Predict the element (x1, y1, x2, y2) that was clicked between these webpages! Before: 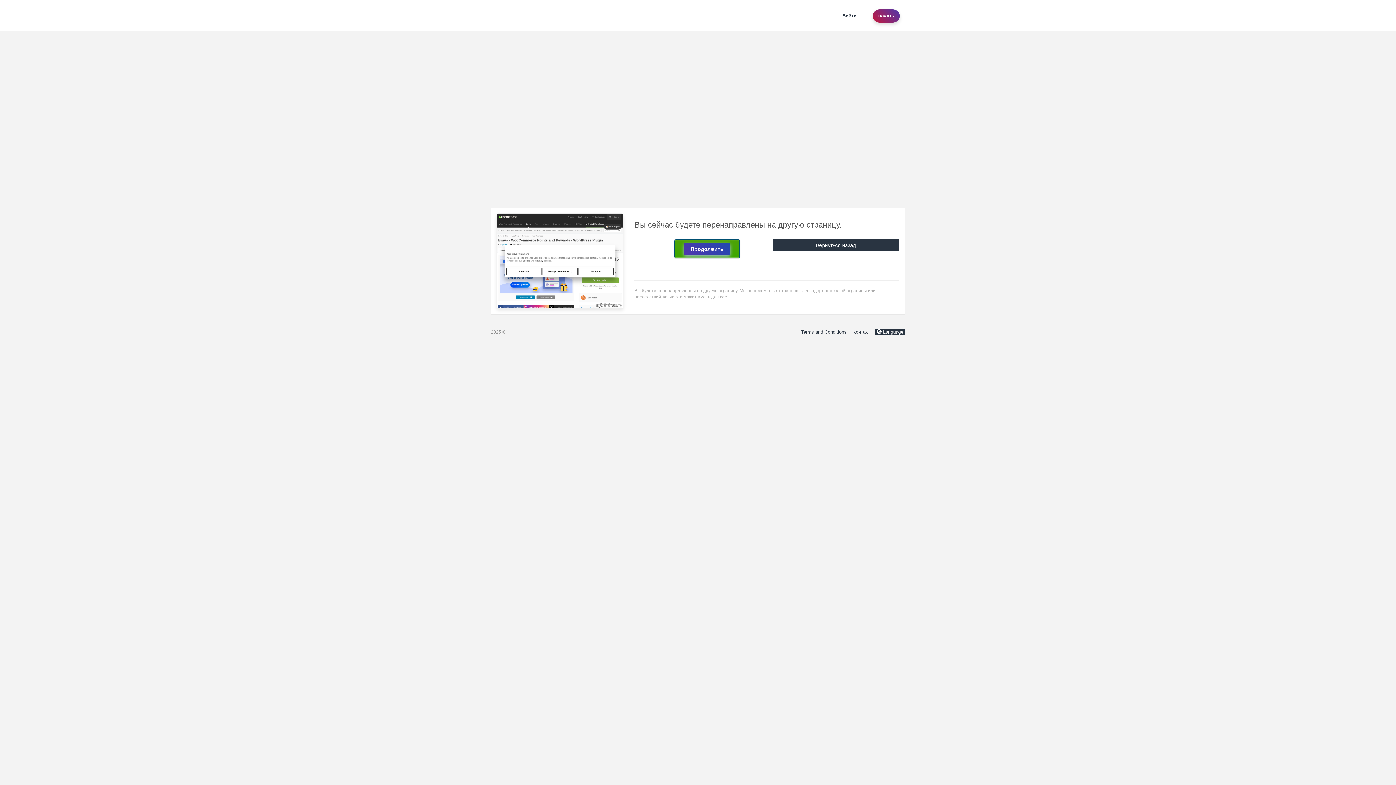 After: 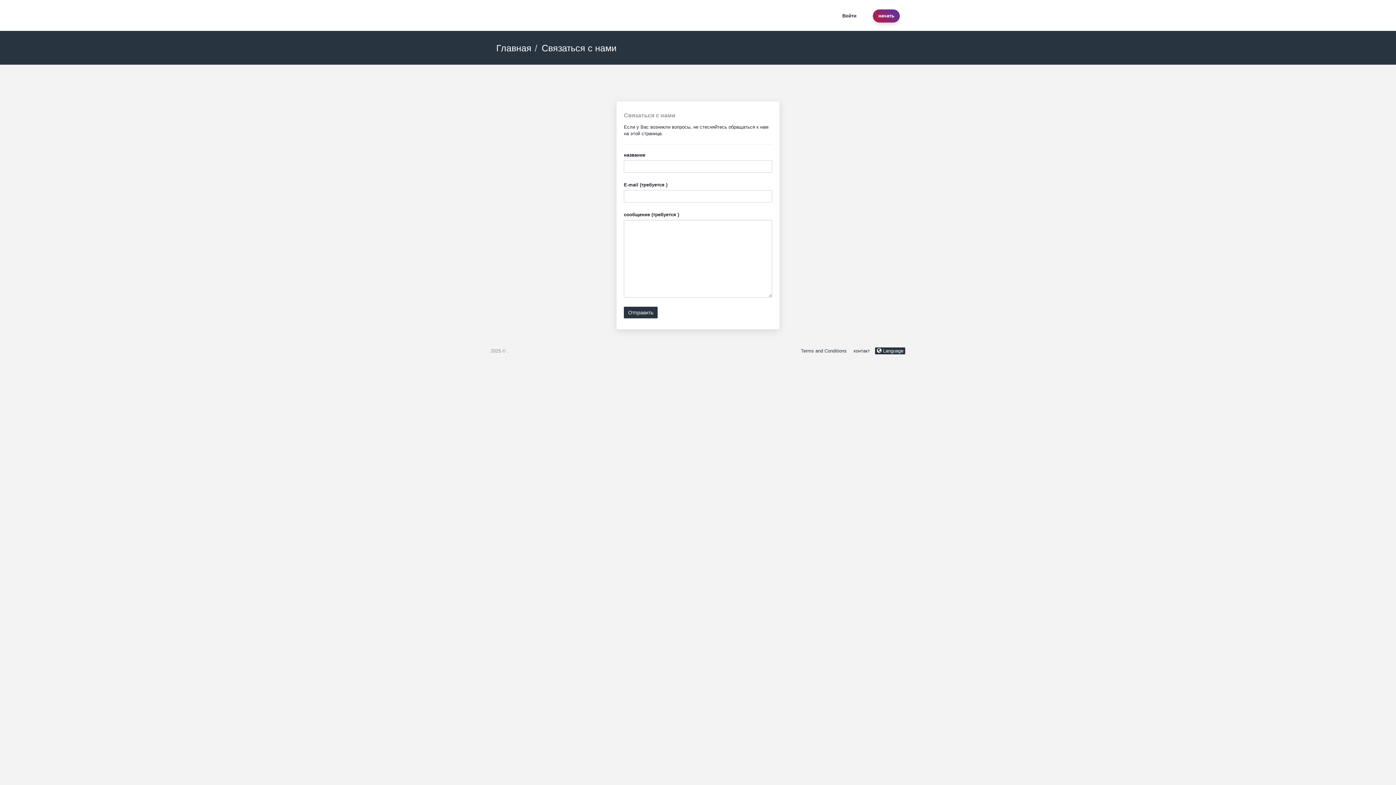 Action: label: контакт  bbox: (852, 328, 873, 335)